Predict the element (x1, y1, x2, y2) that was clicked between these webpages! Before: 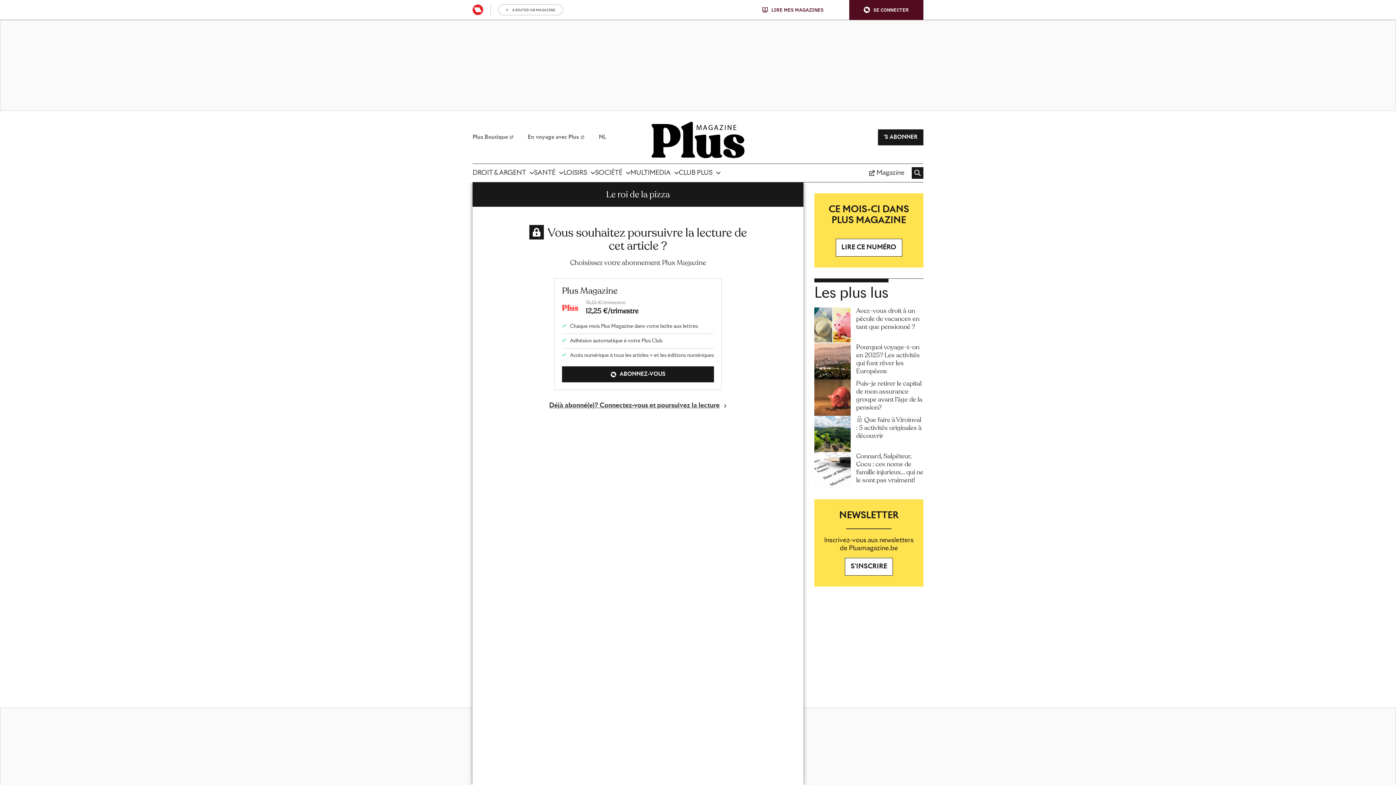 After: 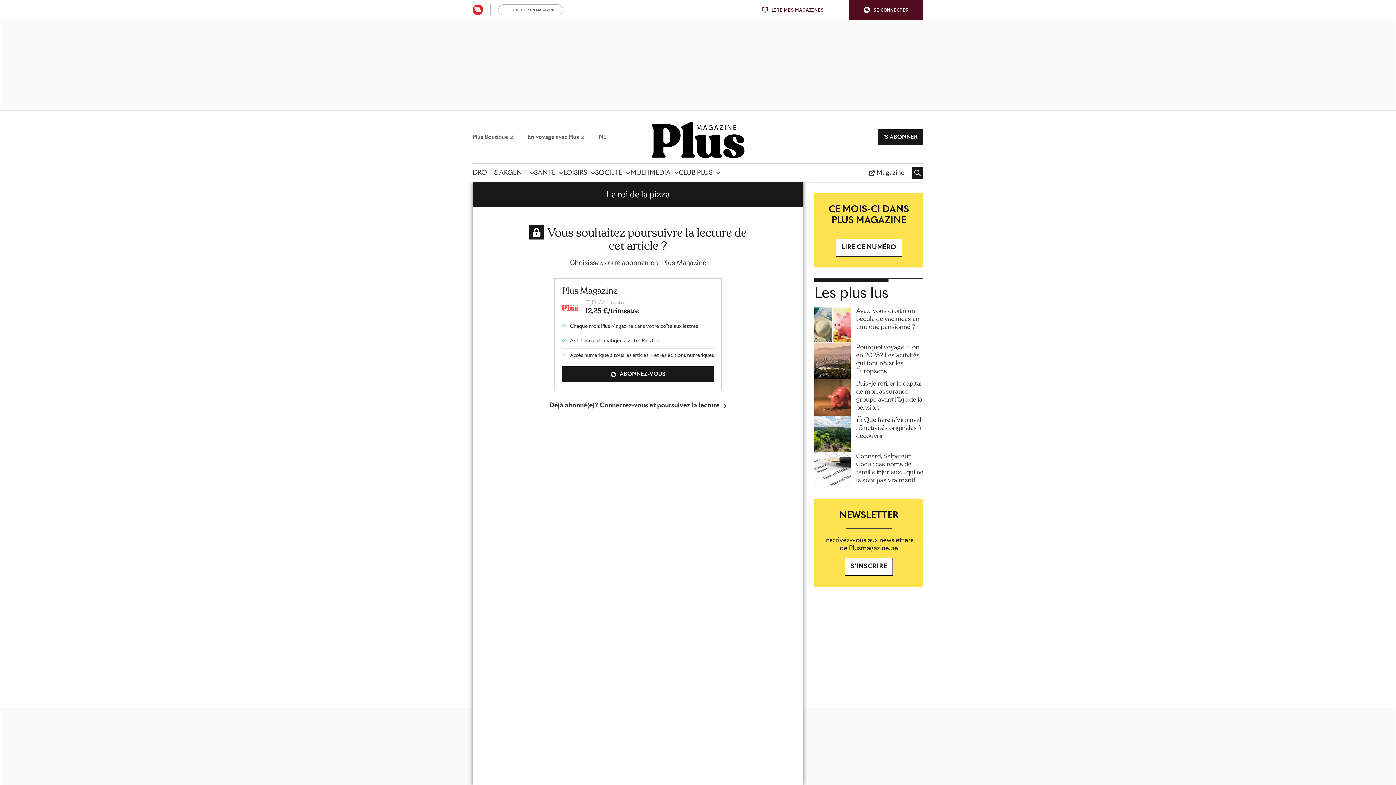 Action: label: Déjà abonné(e)? Connectez-vous et poursuivez la lecture bbox: (549, 401, 727, 410)